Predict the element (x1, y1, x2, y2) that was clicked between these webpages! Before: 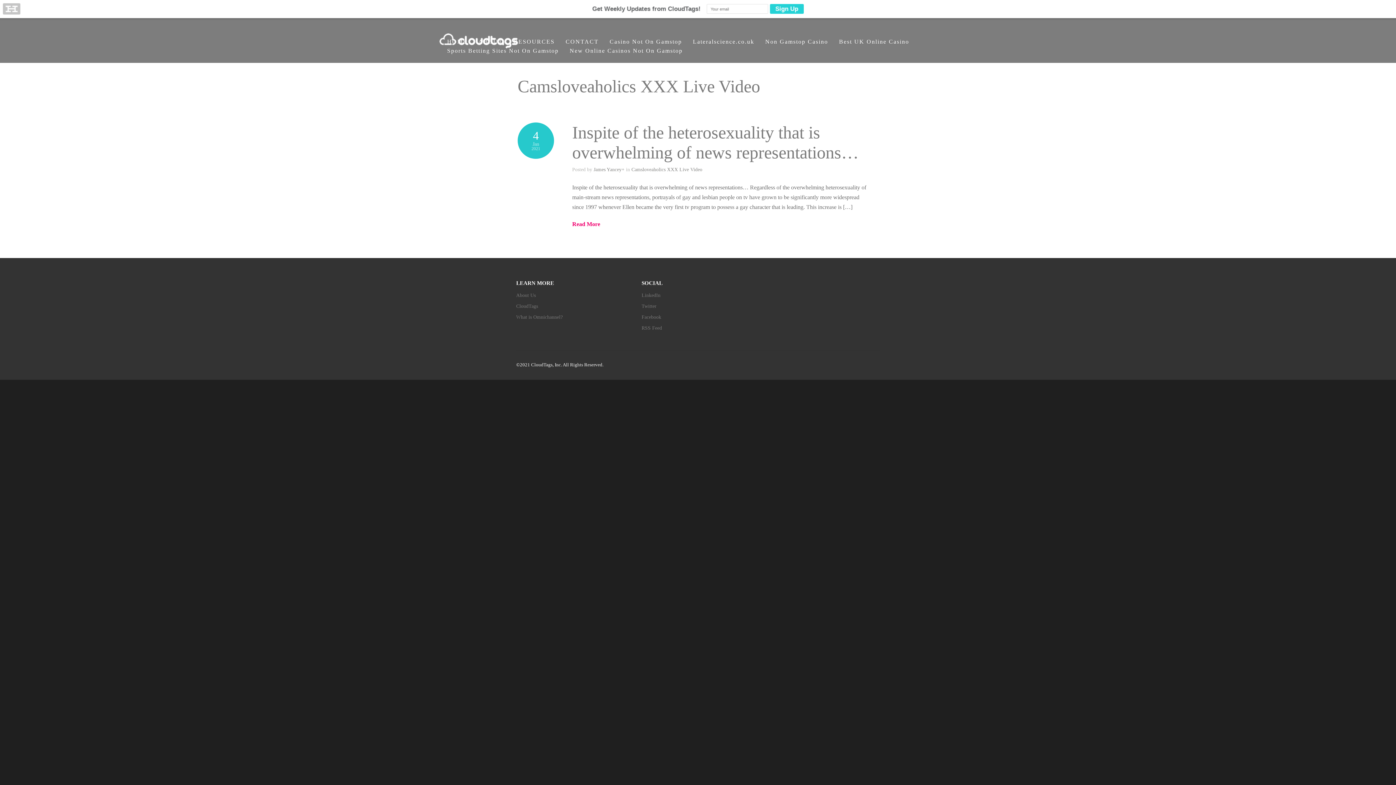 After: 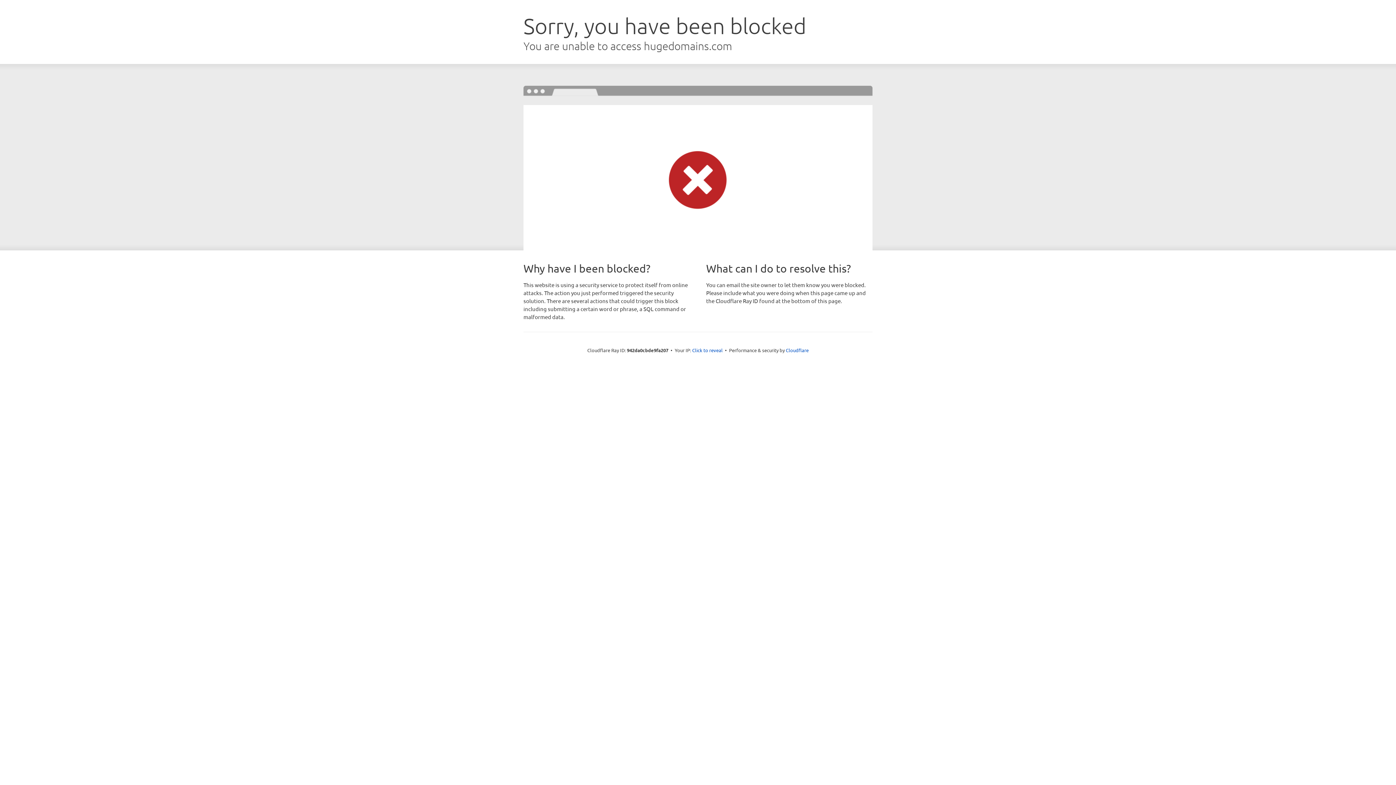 Action: label: CloudTags bbox: (516, 285, 538, 290)